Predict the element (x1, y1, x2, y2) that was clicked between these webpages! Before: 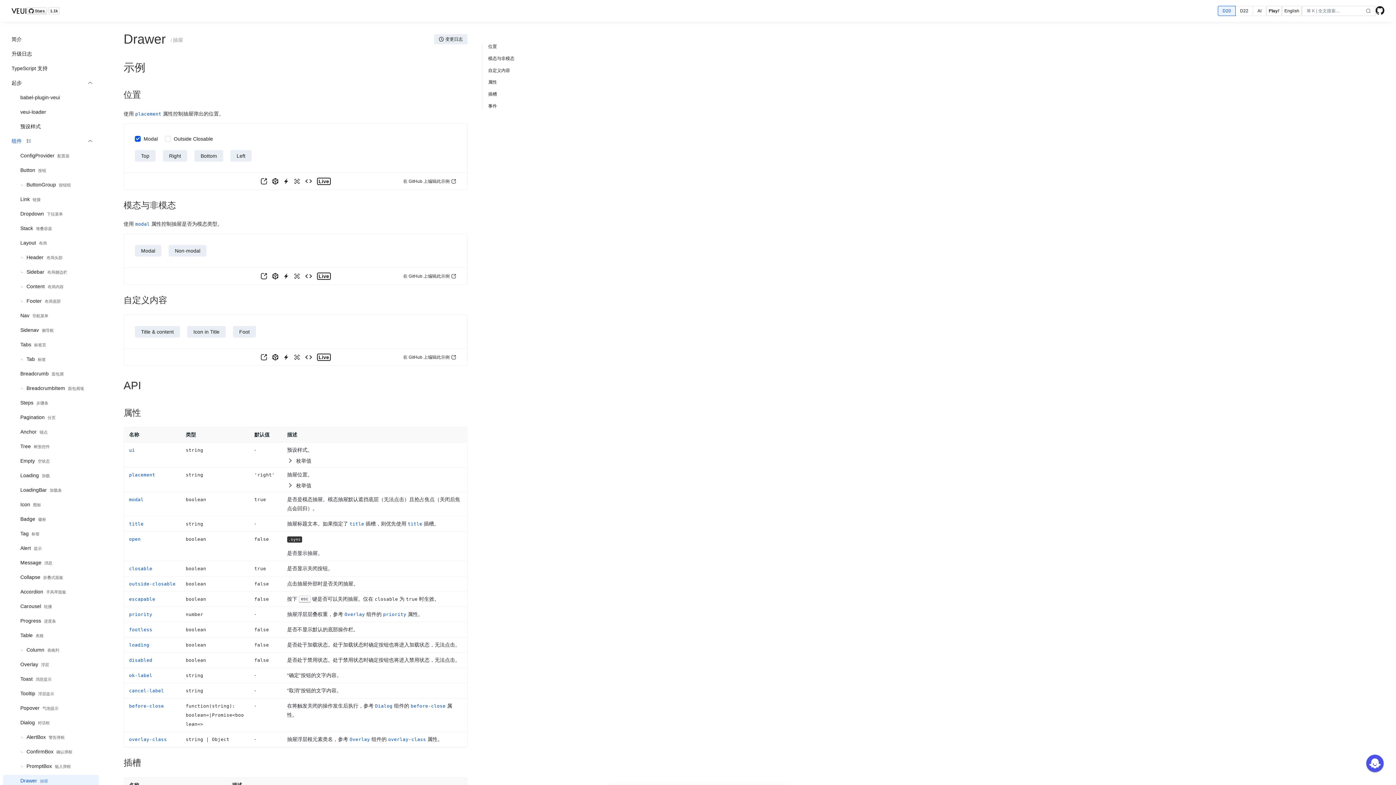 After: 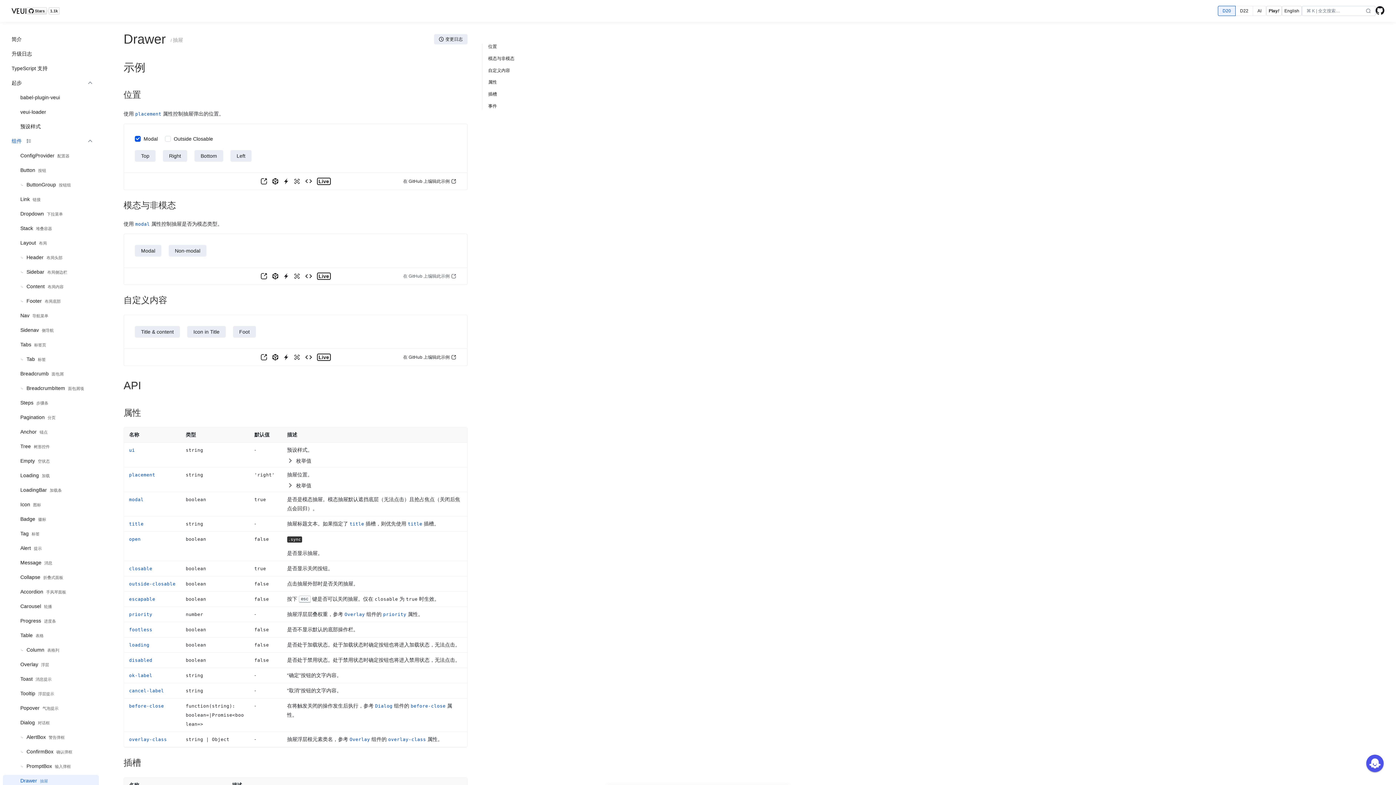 Action: bbox: (403, 272, 456, 280) label: 在 GitHub 上编辑此示例